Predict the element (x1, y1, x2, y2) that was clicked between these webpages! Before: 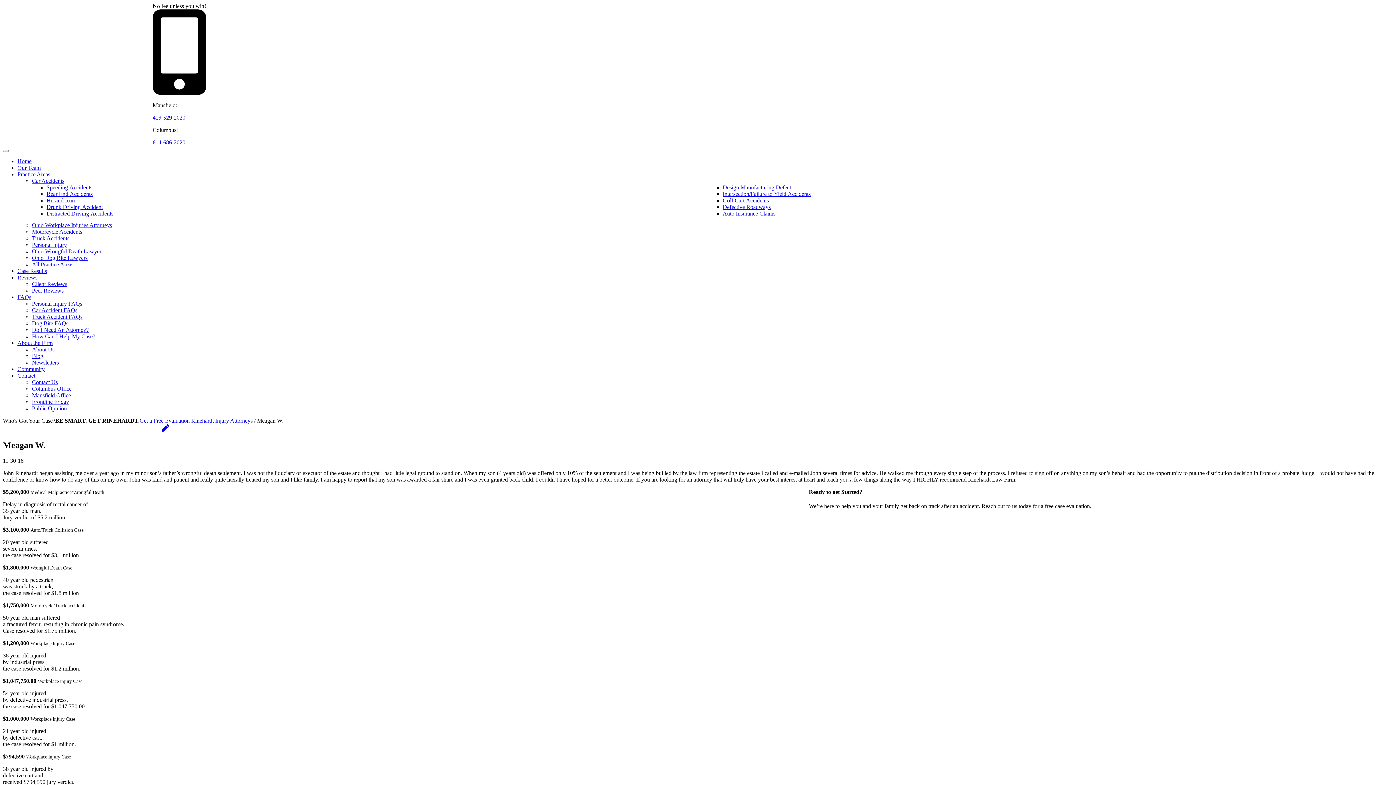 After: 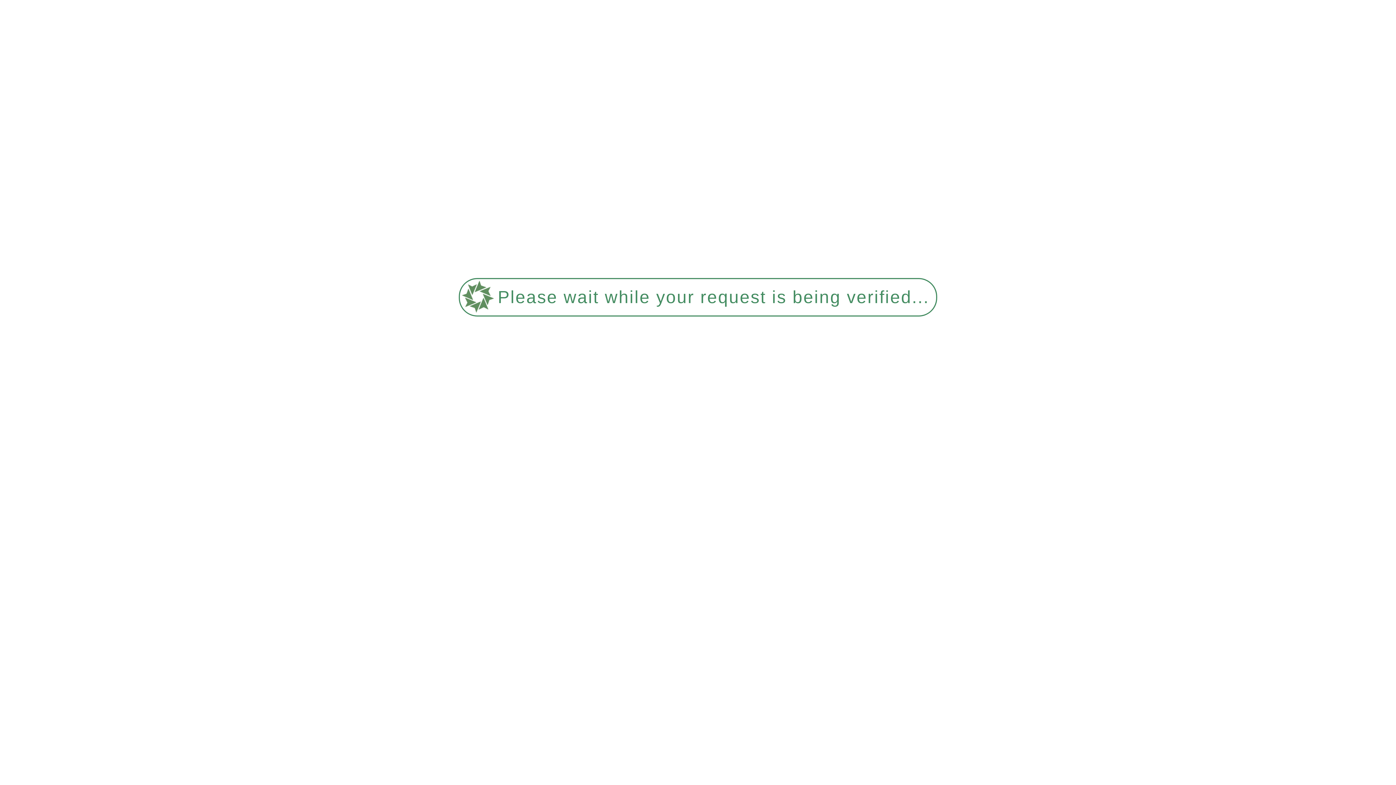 Action: bbox: (32, 326, 88, 333) label: Do I Need An Attorney?